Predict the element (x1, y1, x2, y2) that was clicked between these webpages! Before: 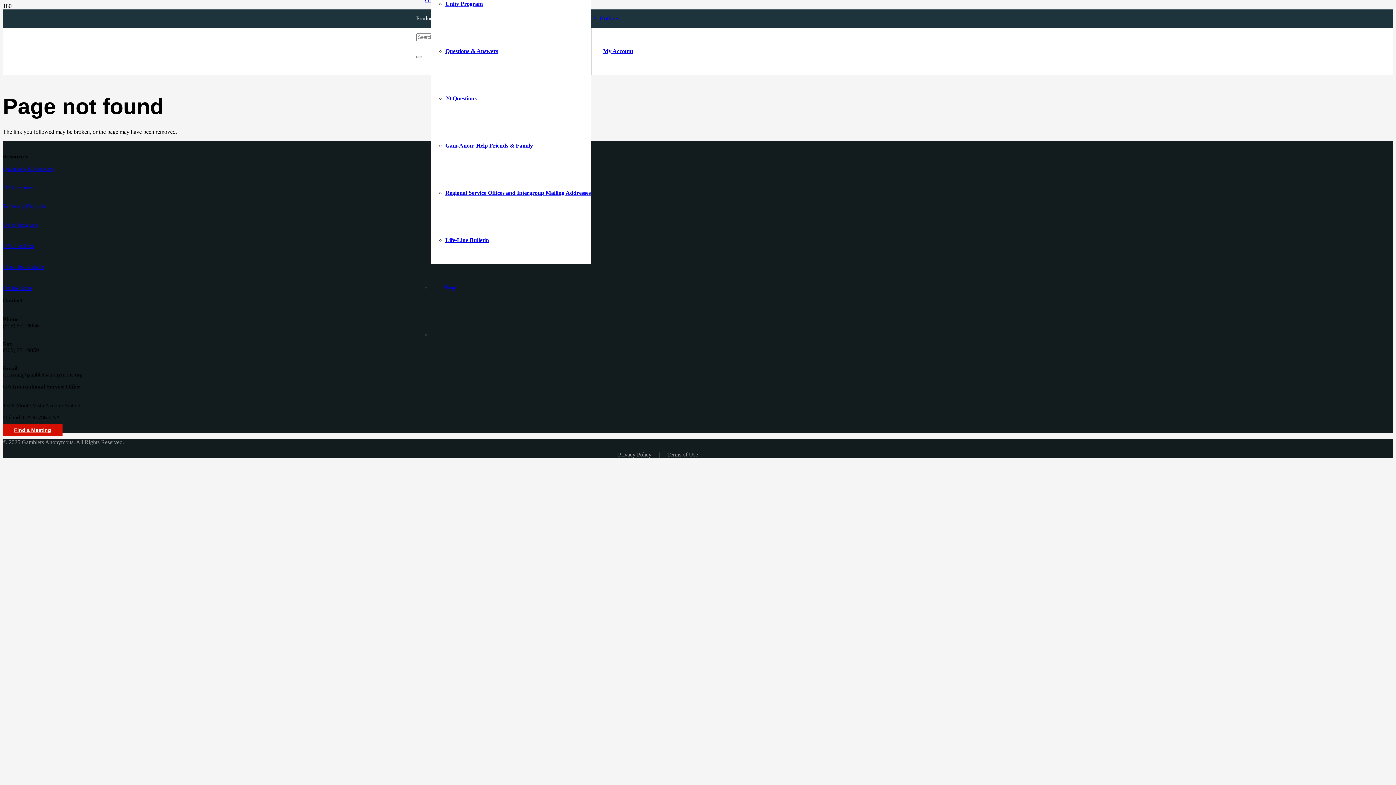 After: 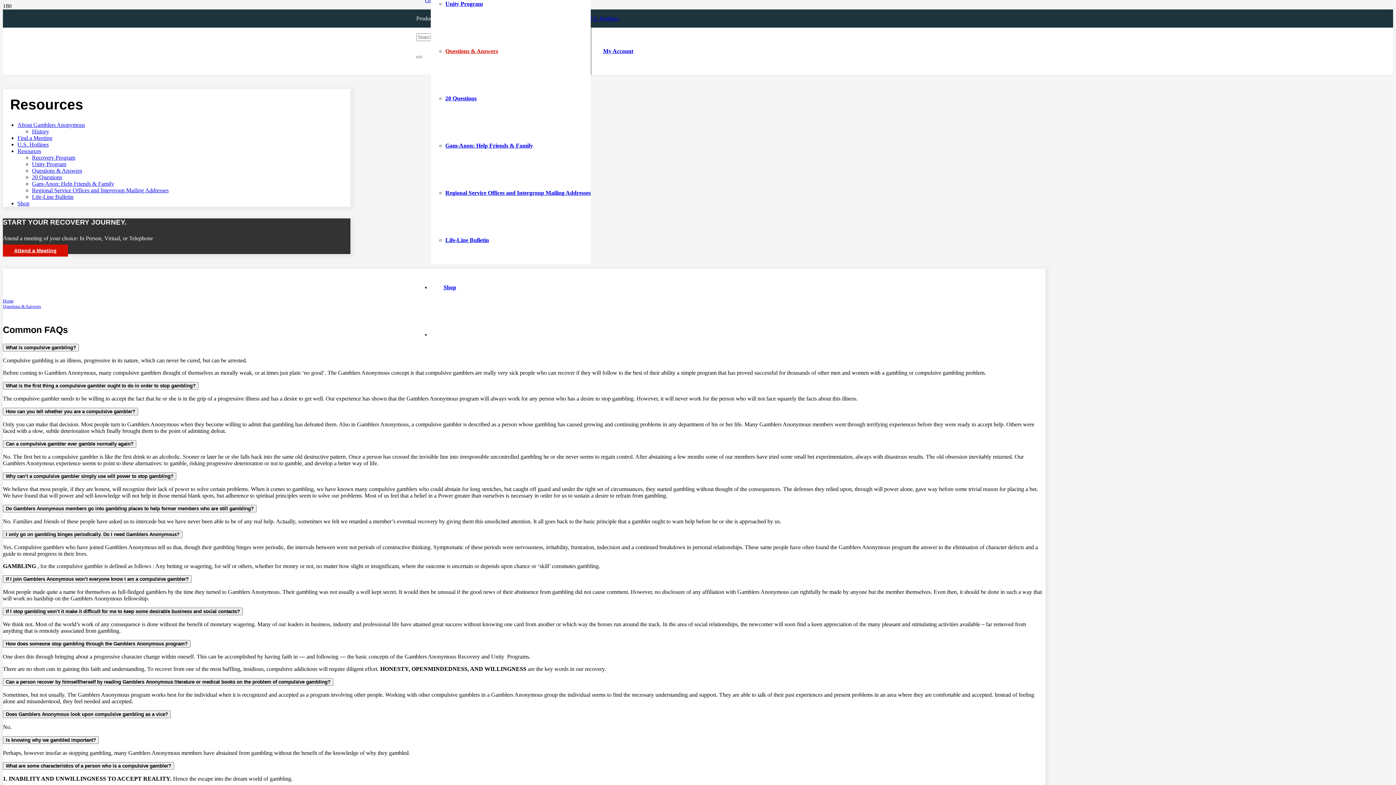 Action: label: Questions & Answers bbox: (445, 48, 498, 54)